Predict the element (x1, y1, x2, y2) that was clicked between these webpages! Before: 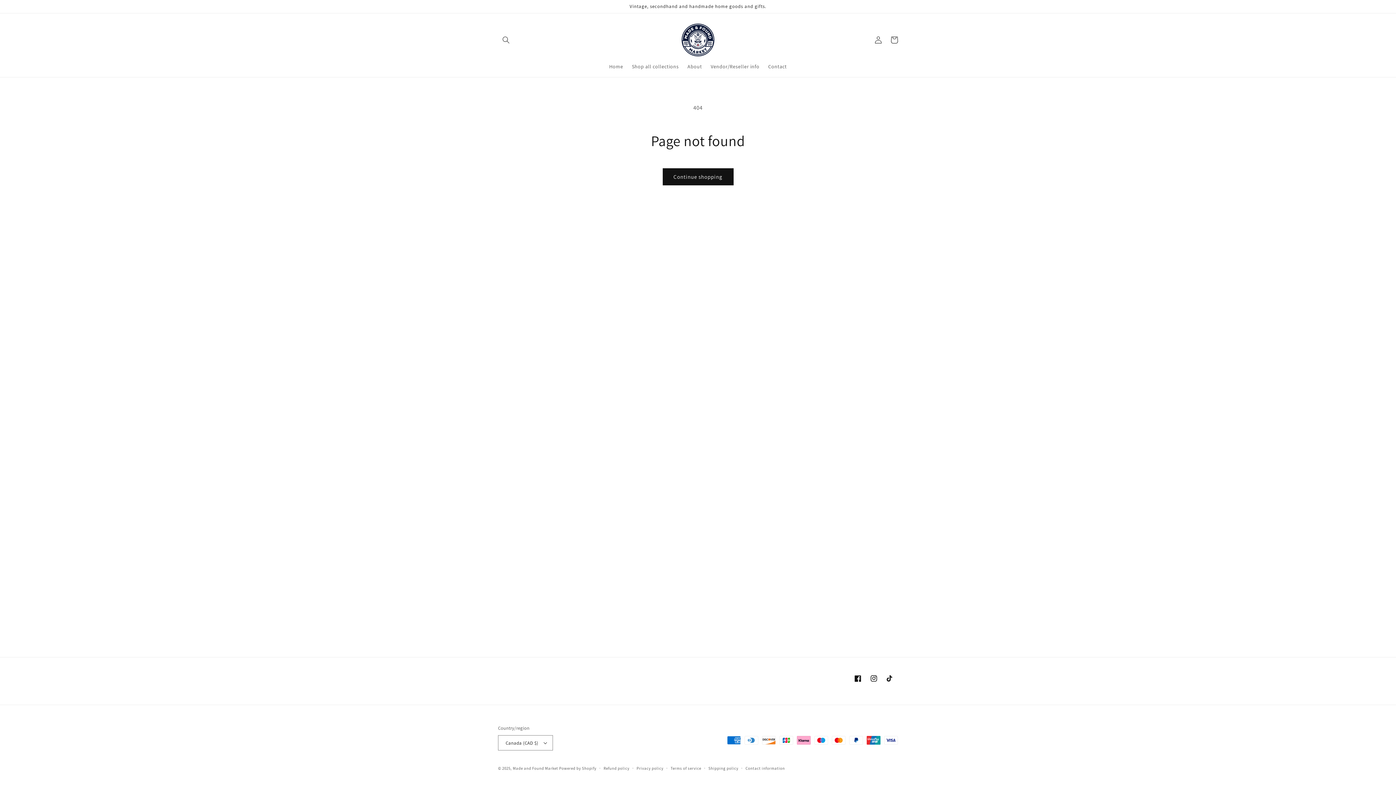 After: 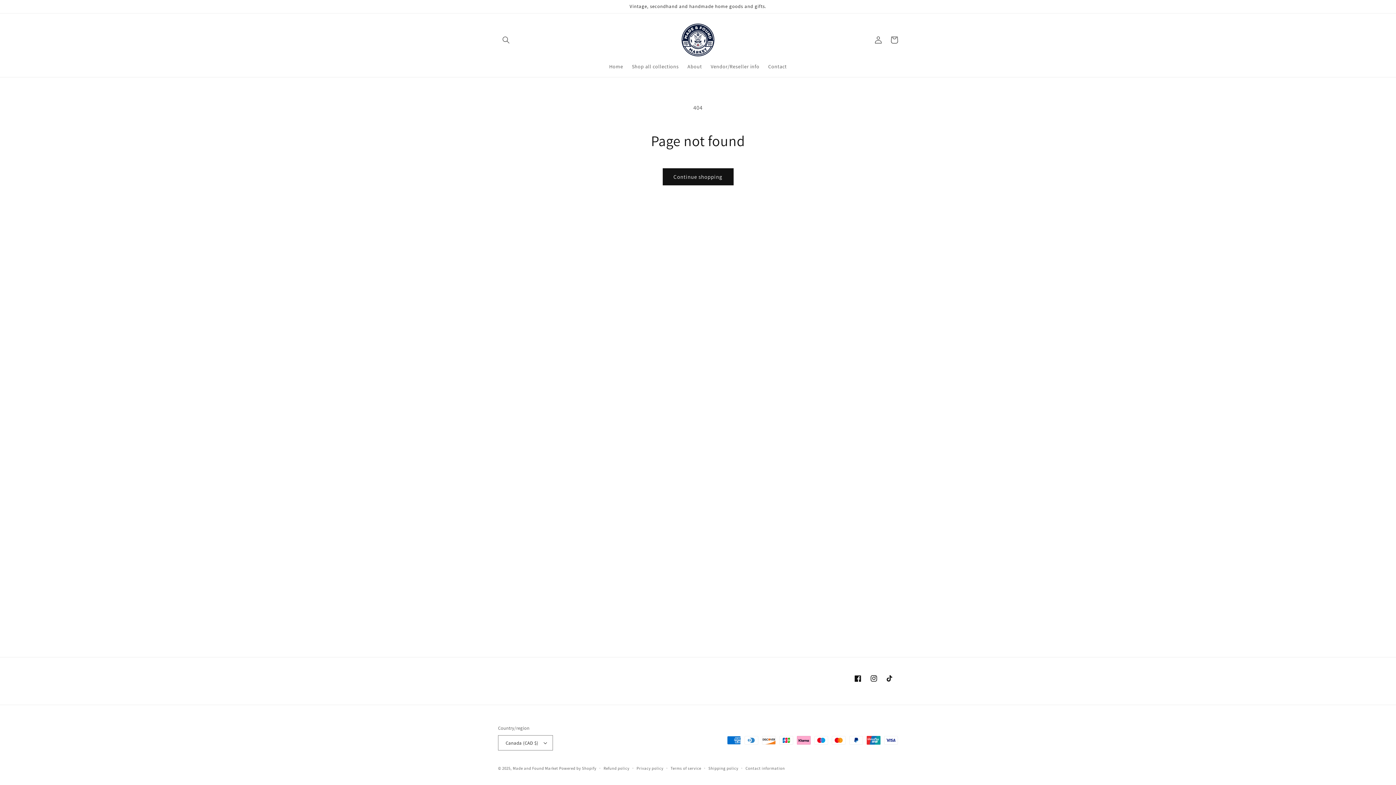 Action: label: Vendor/Reseller info bbox: (706, 58, 764, 74)